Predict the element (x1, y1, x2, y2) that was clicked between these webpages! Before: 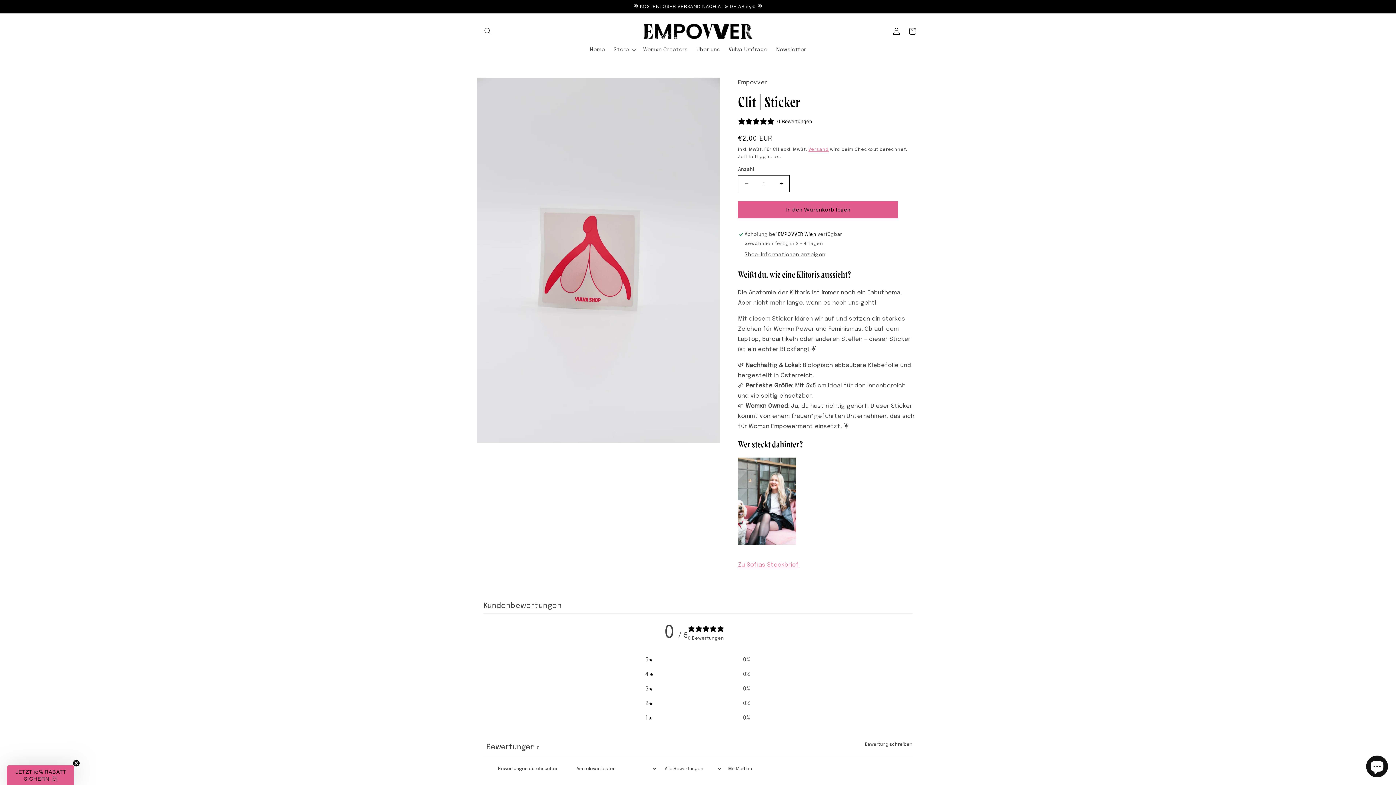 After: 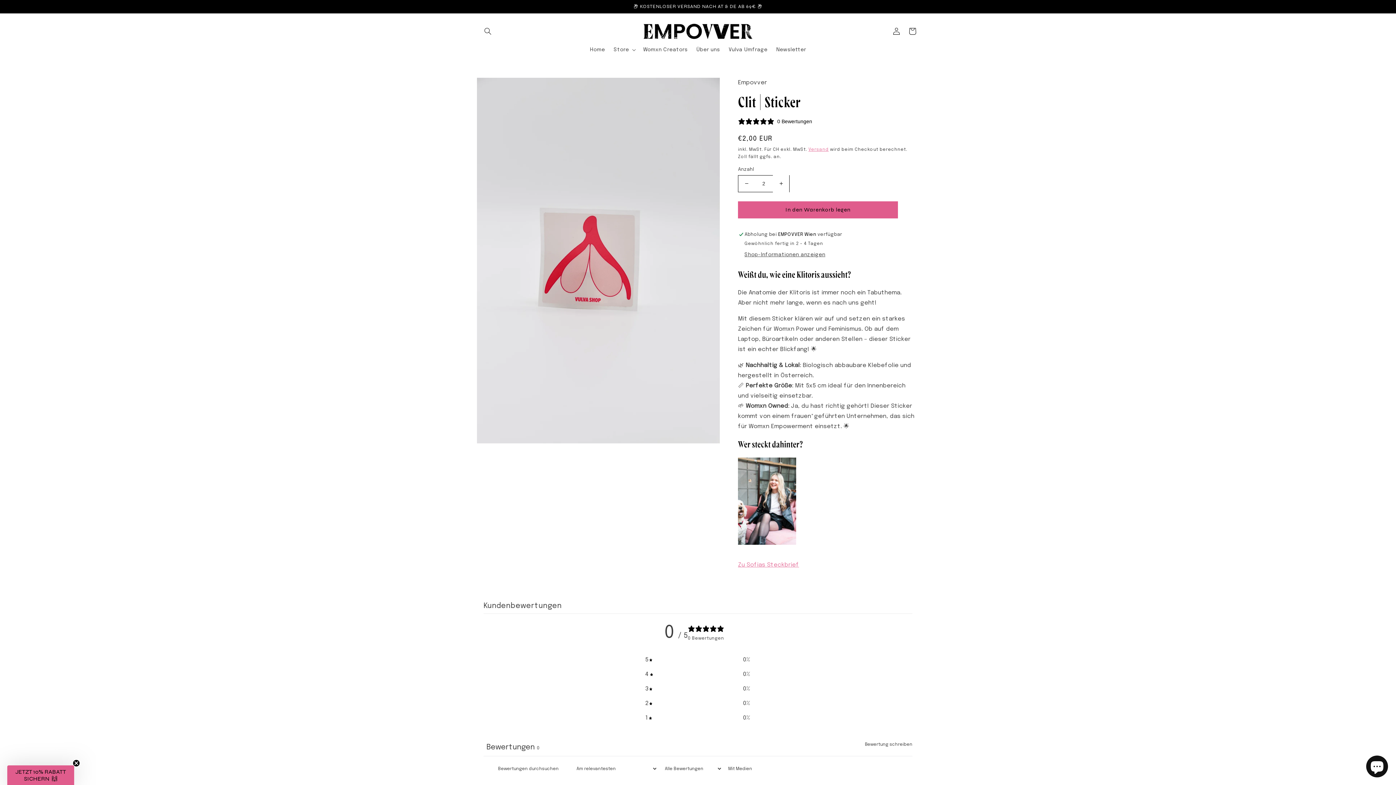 Action: label: Erhöhe die Menge für Clit | Sticker bbox: (773, 175, 789, 192)